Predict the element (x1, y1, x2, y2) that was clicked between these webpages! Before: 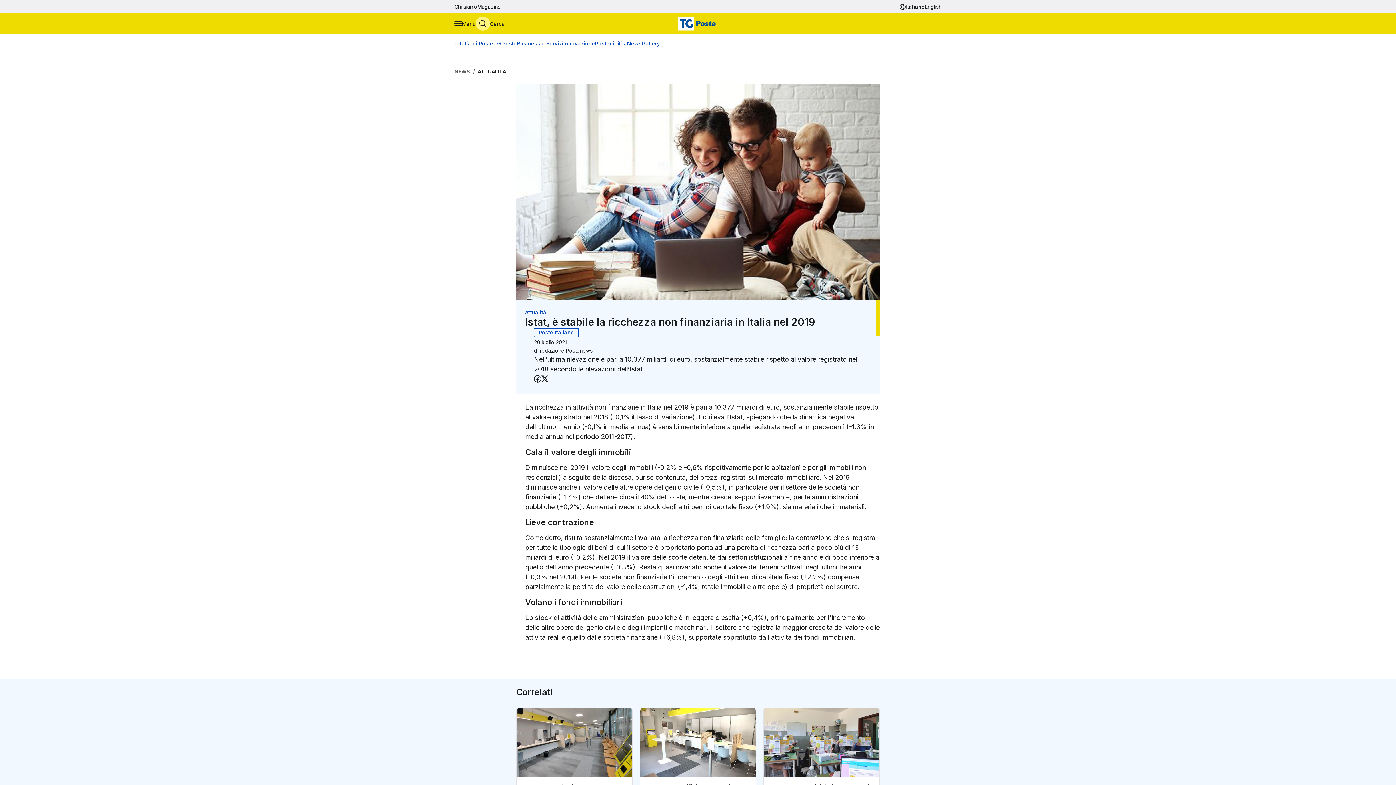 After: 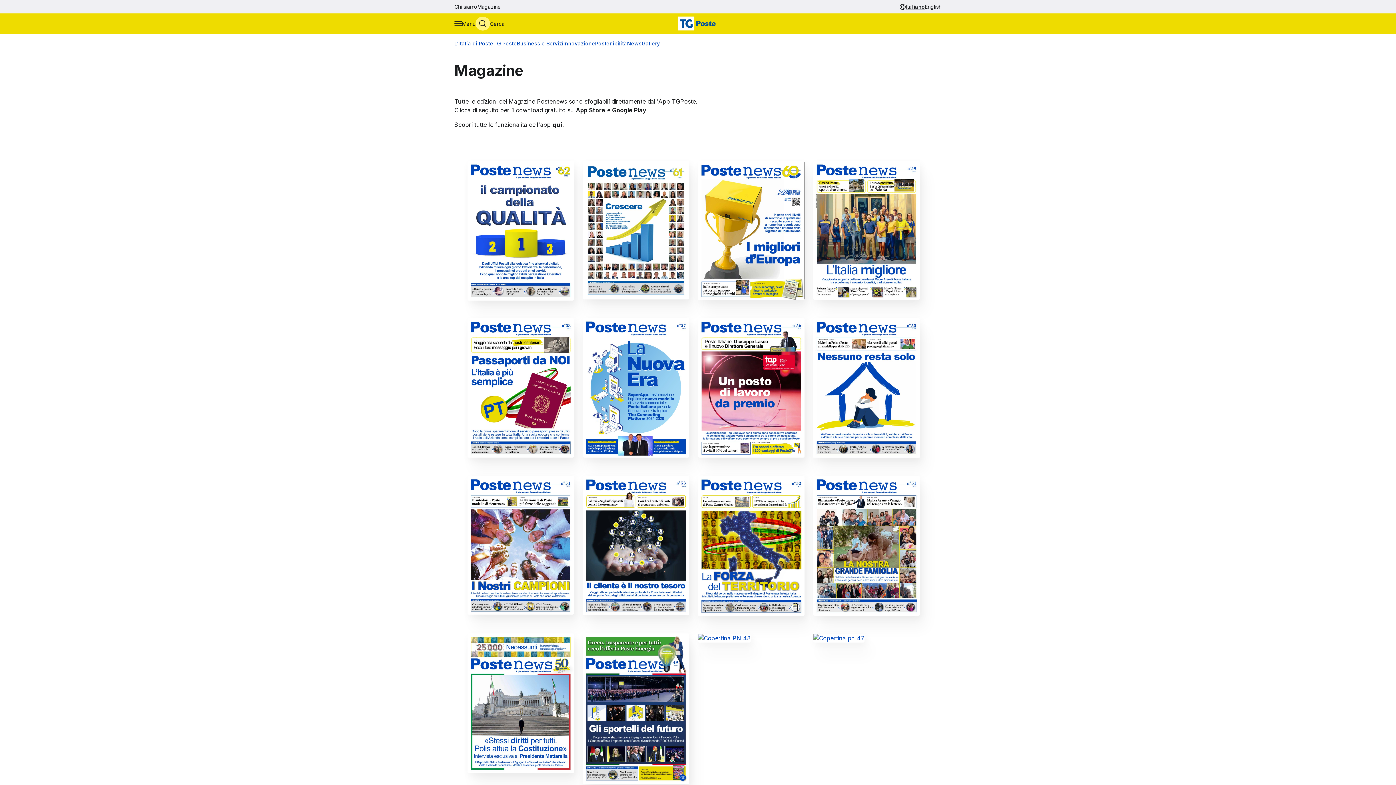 Action: label: Magazine bbox: (477, 2, 501, 10)